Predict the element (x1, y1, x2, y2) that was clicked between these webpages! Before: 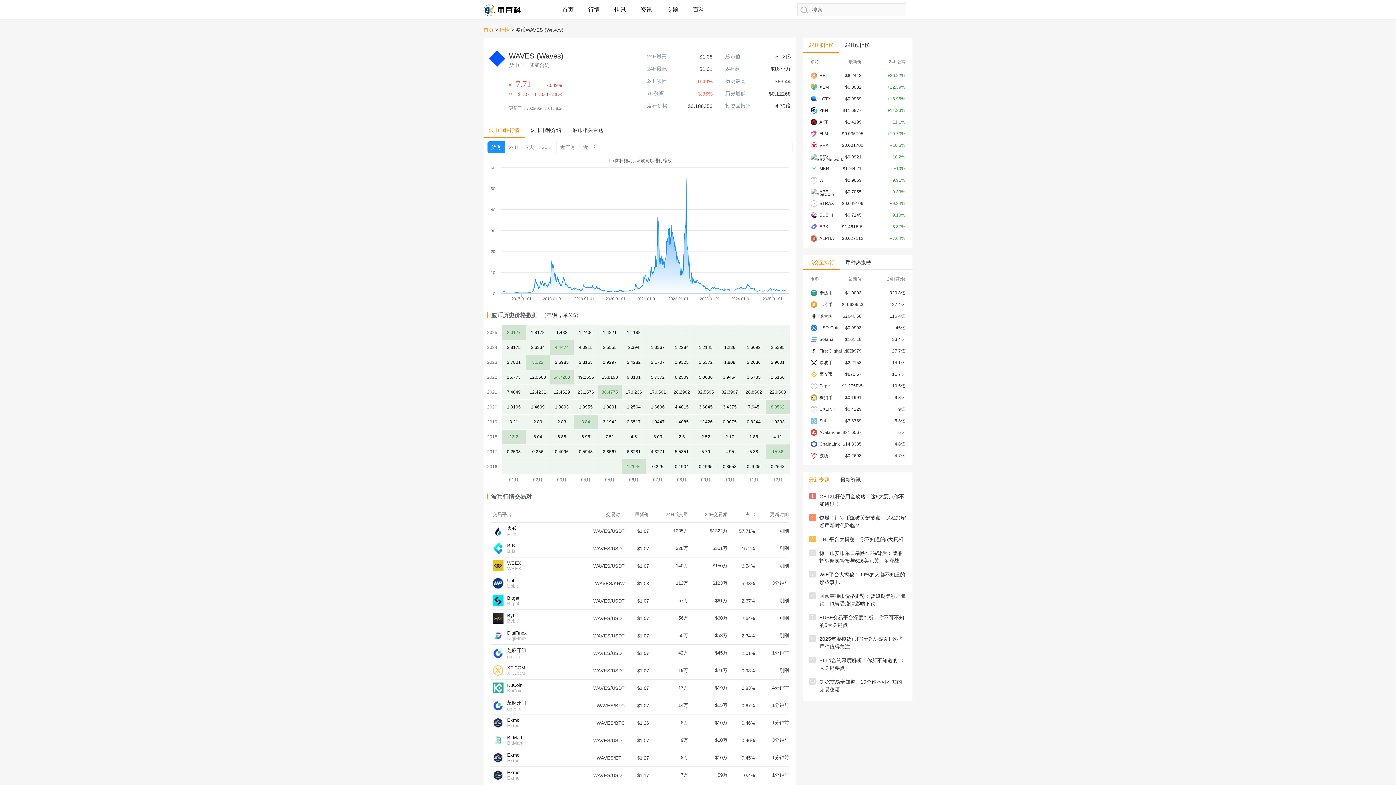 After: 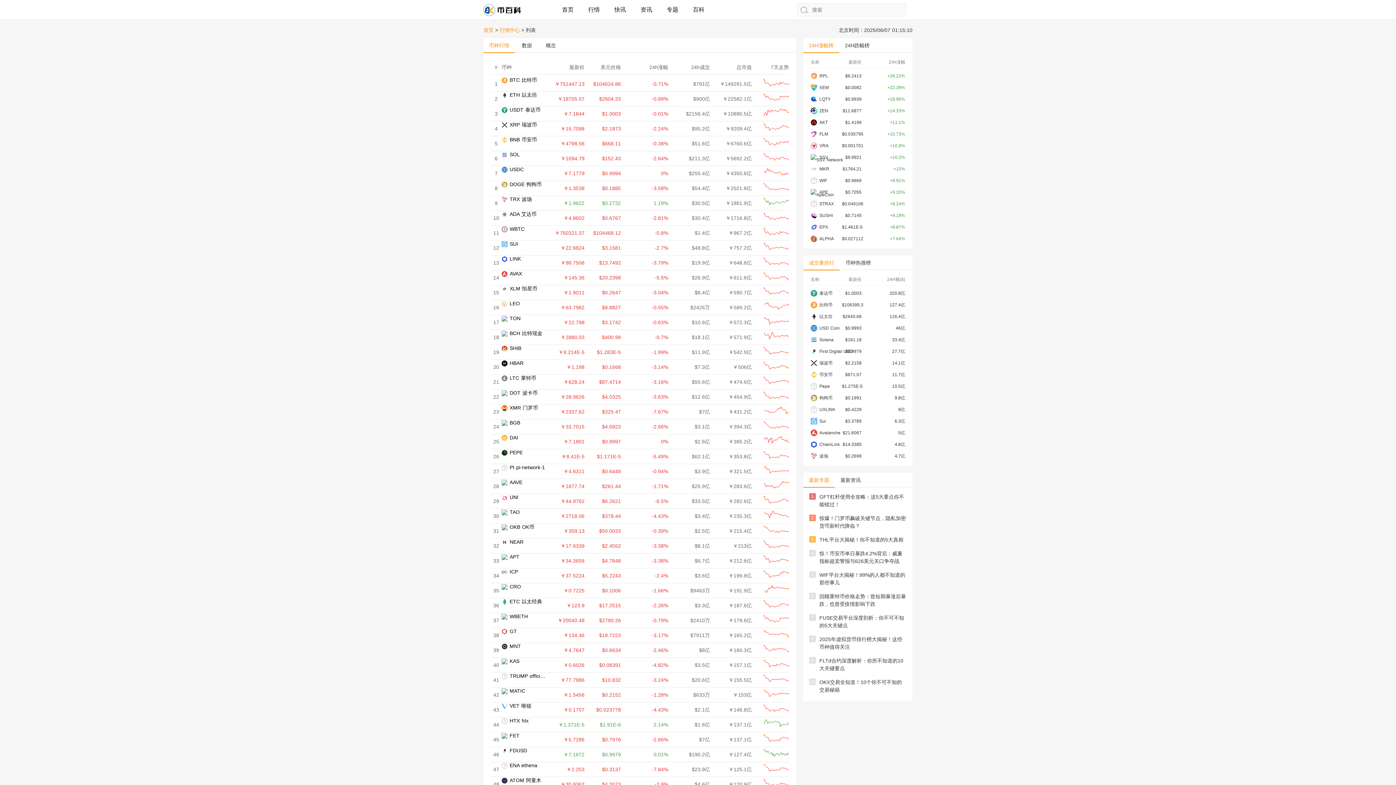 Action: label: 行情 bbox: (499, 26, 509, 33)